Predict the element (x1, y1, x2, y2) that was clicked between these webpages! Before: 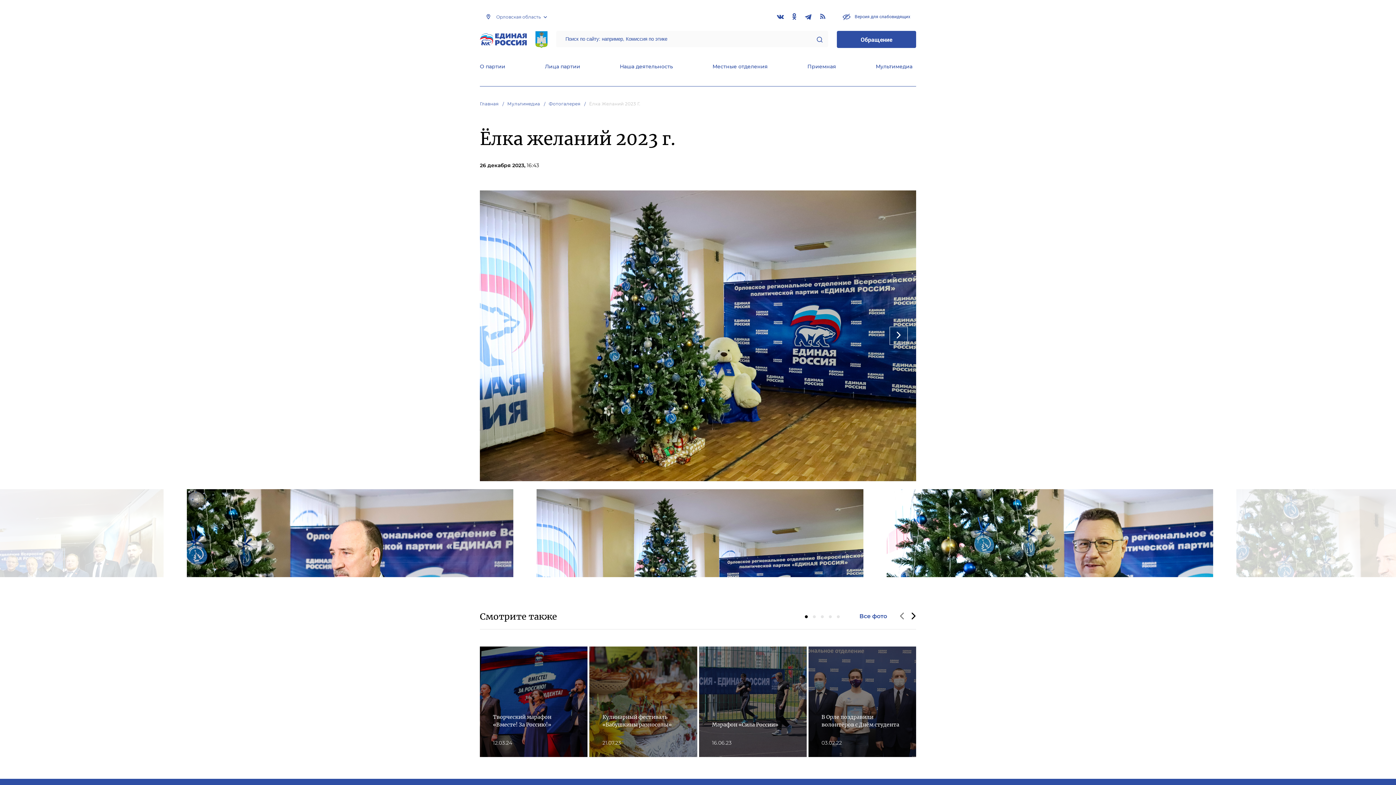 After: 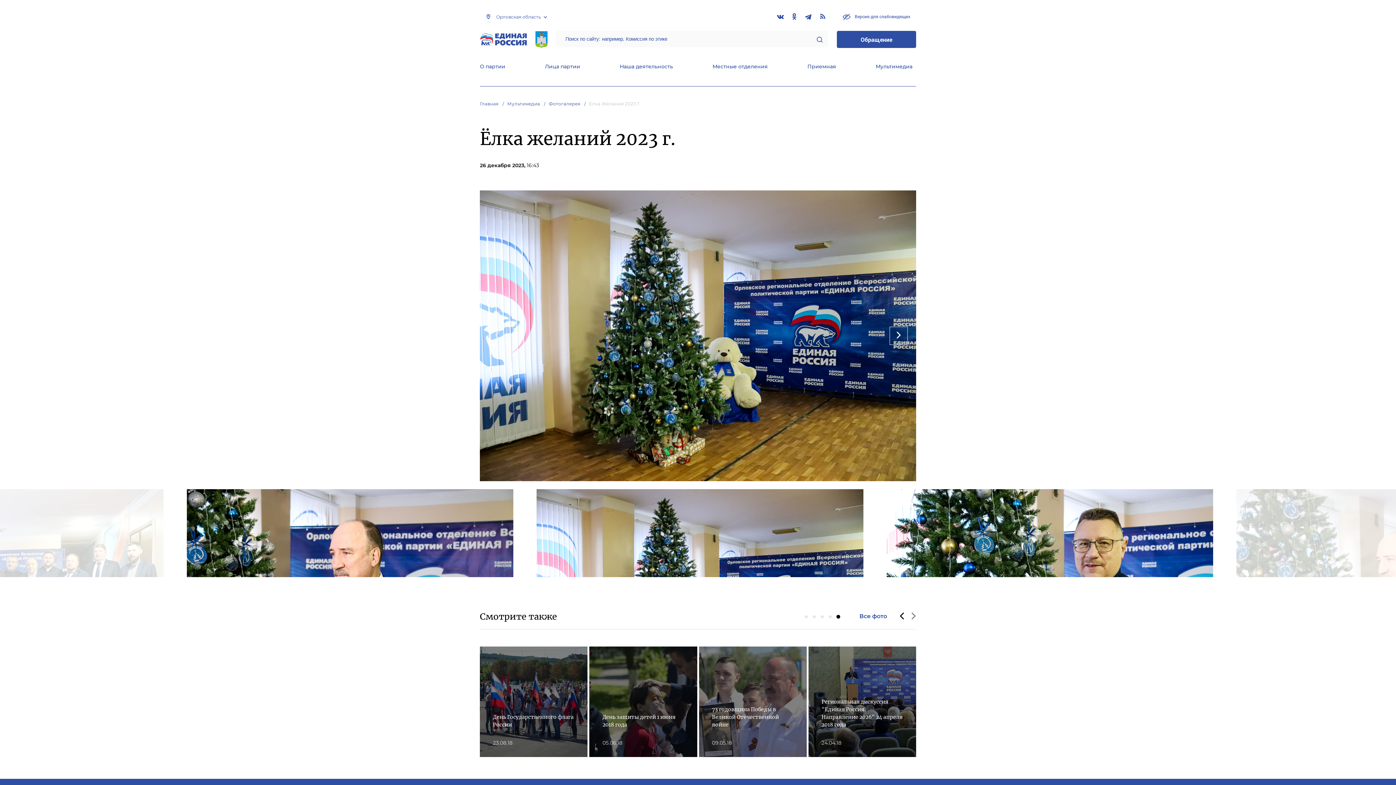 Action: bbox: (837, 615, 840, 618)